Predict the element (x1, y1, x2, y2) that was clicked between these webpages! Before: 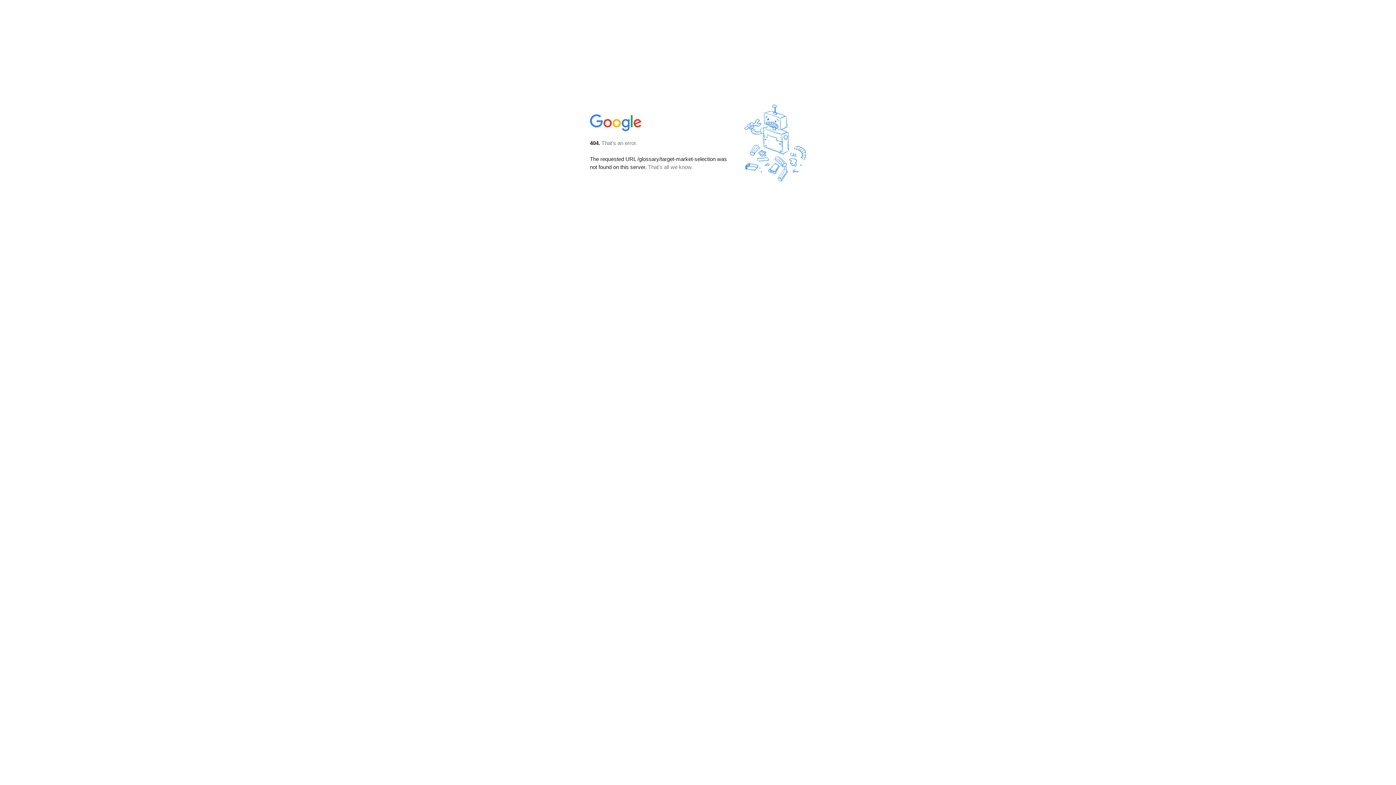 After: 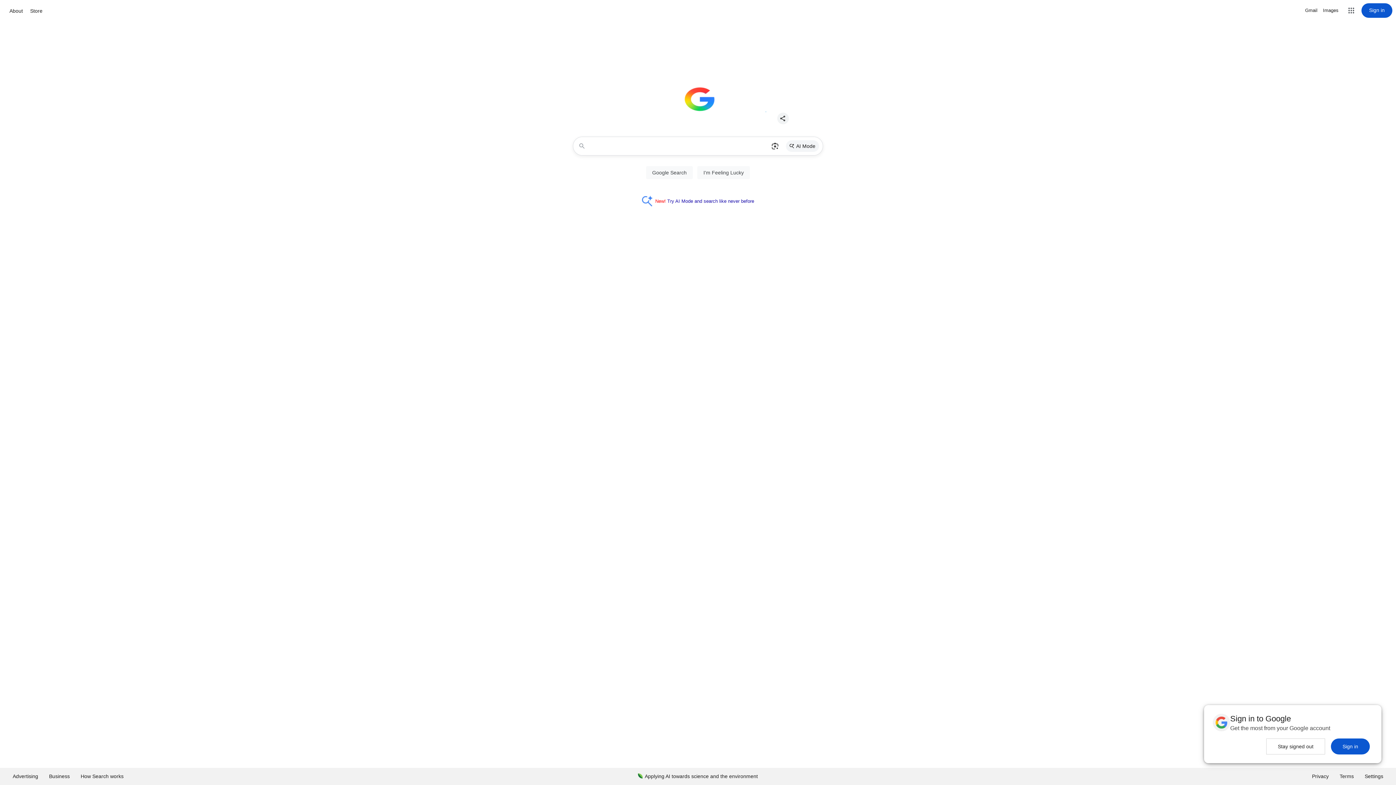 Action: bbox: (590, 127, 642, 134)